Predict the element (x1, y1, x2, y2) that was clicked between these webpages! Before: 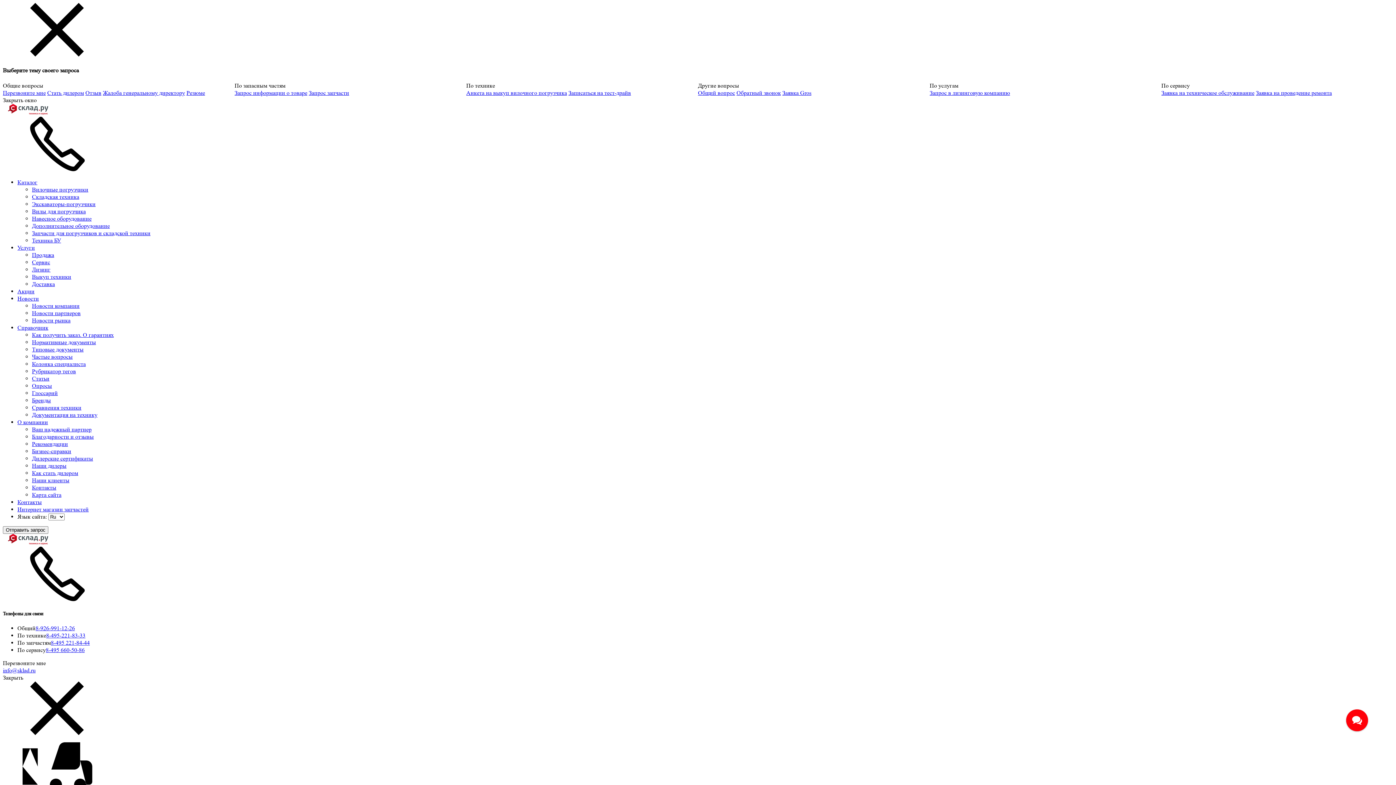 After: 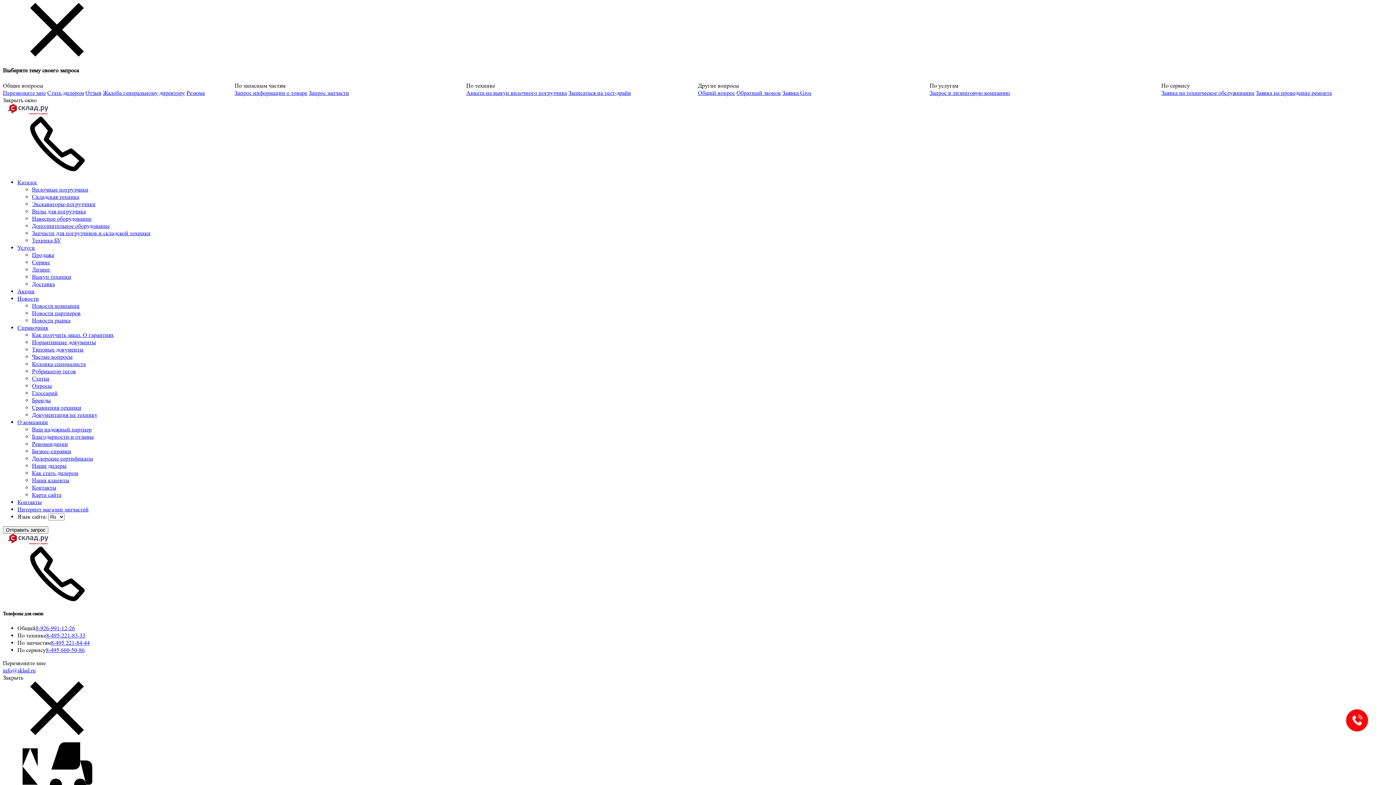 Action: label: О компании bbox: (17, 418, 48, 425)